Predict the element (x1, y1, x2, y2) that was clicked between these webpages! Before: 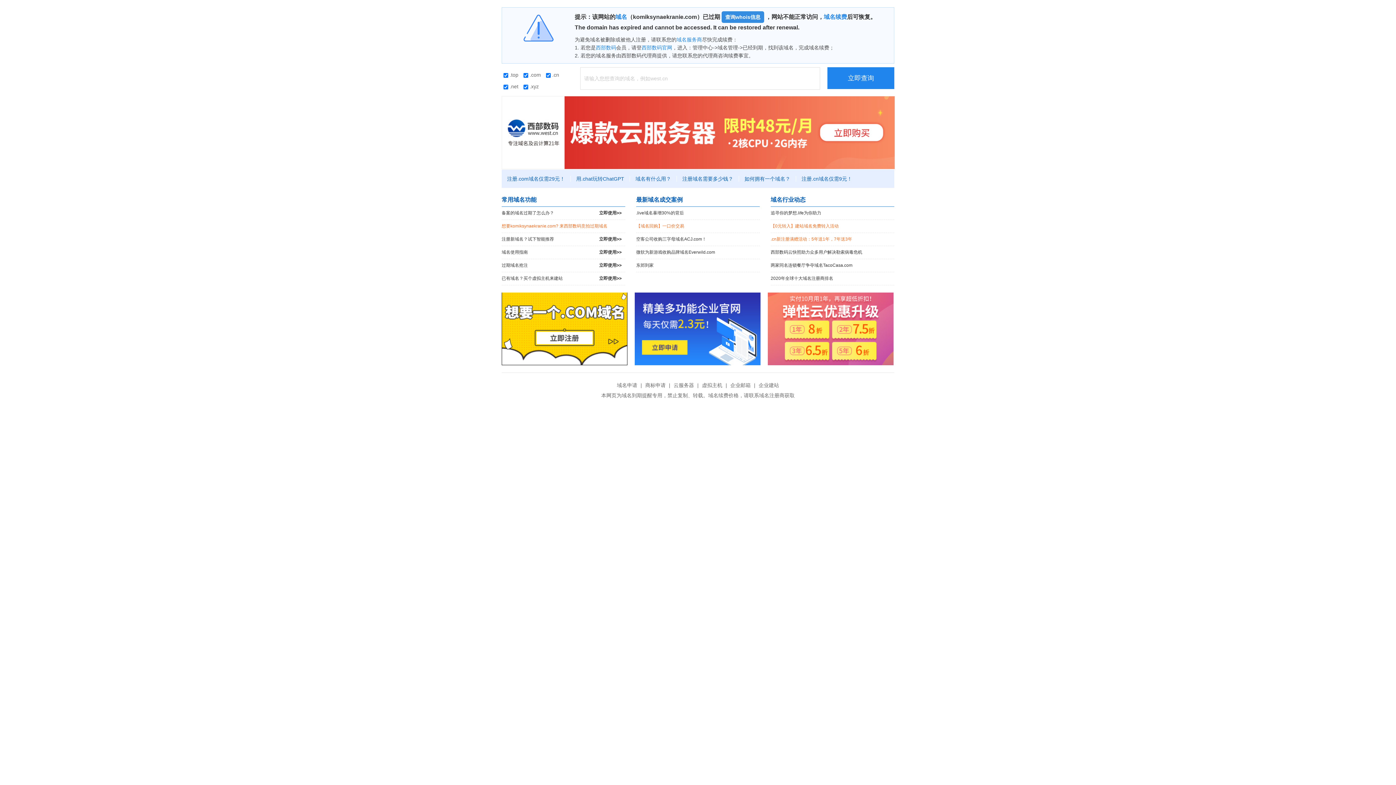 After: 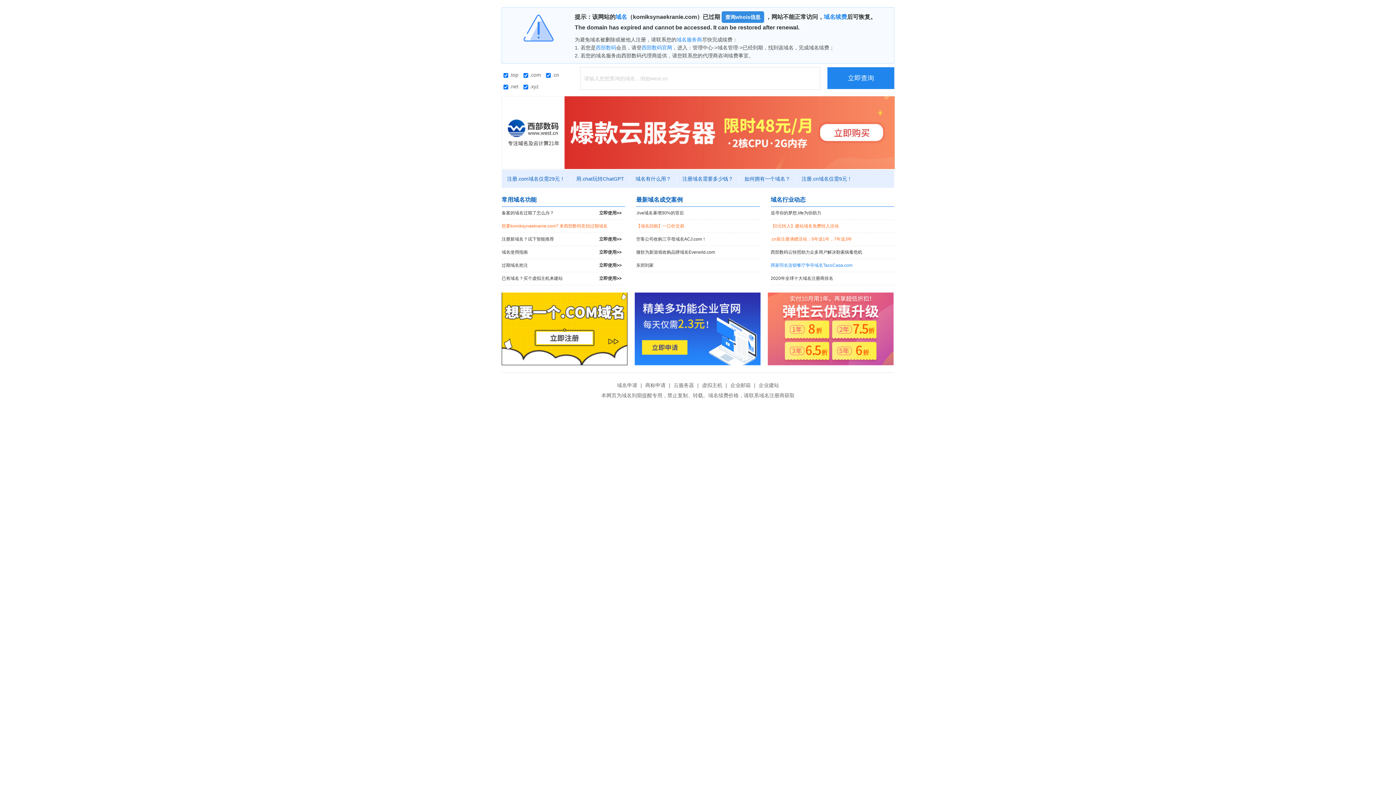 Action: label: 两家同名连锁餐厅争夺域名TacoCasa.com bbox: (770, 259, 894, 272)